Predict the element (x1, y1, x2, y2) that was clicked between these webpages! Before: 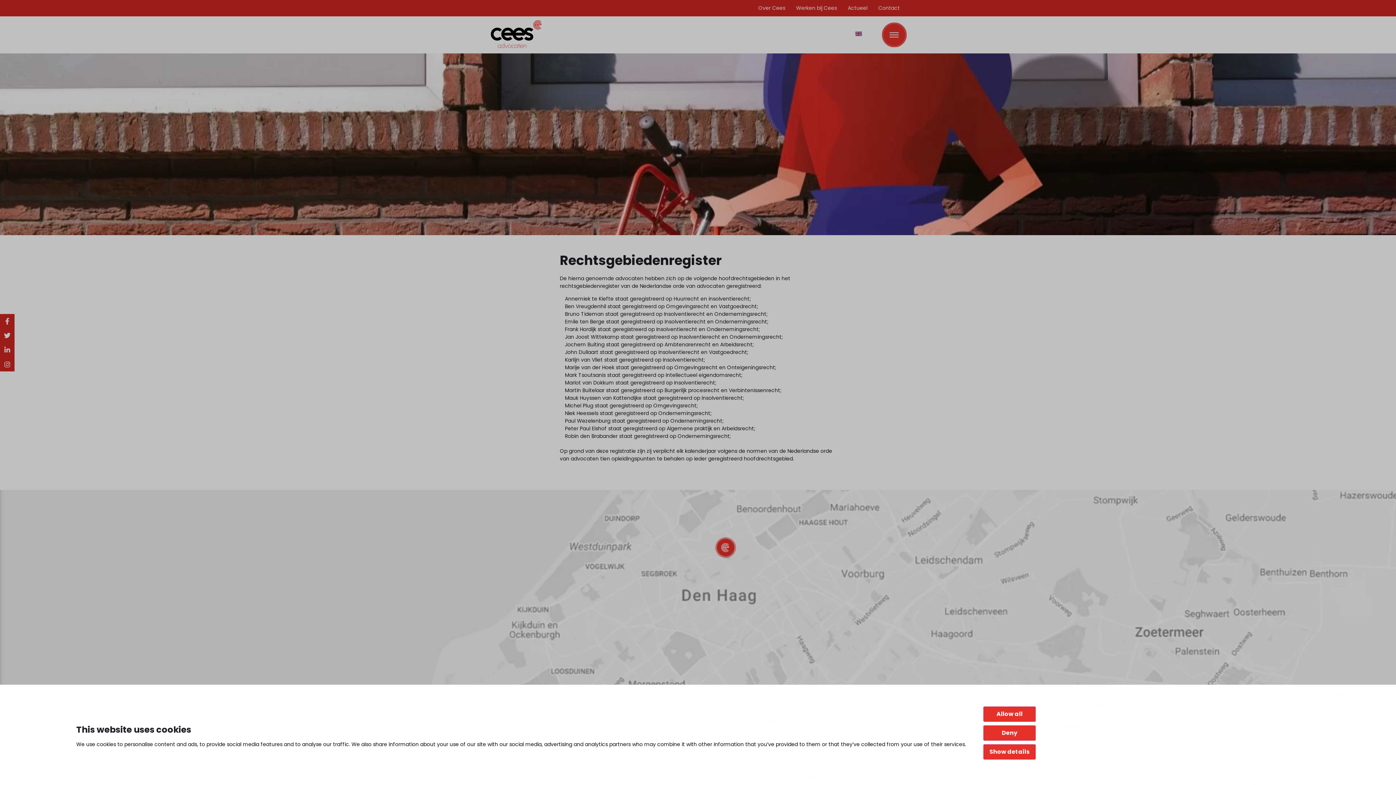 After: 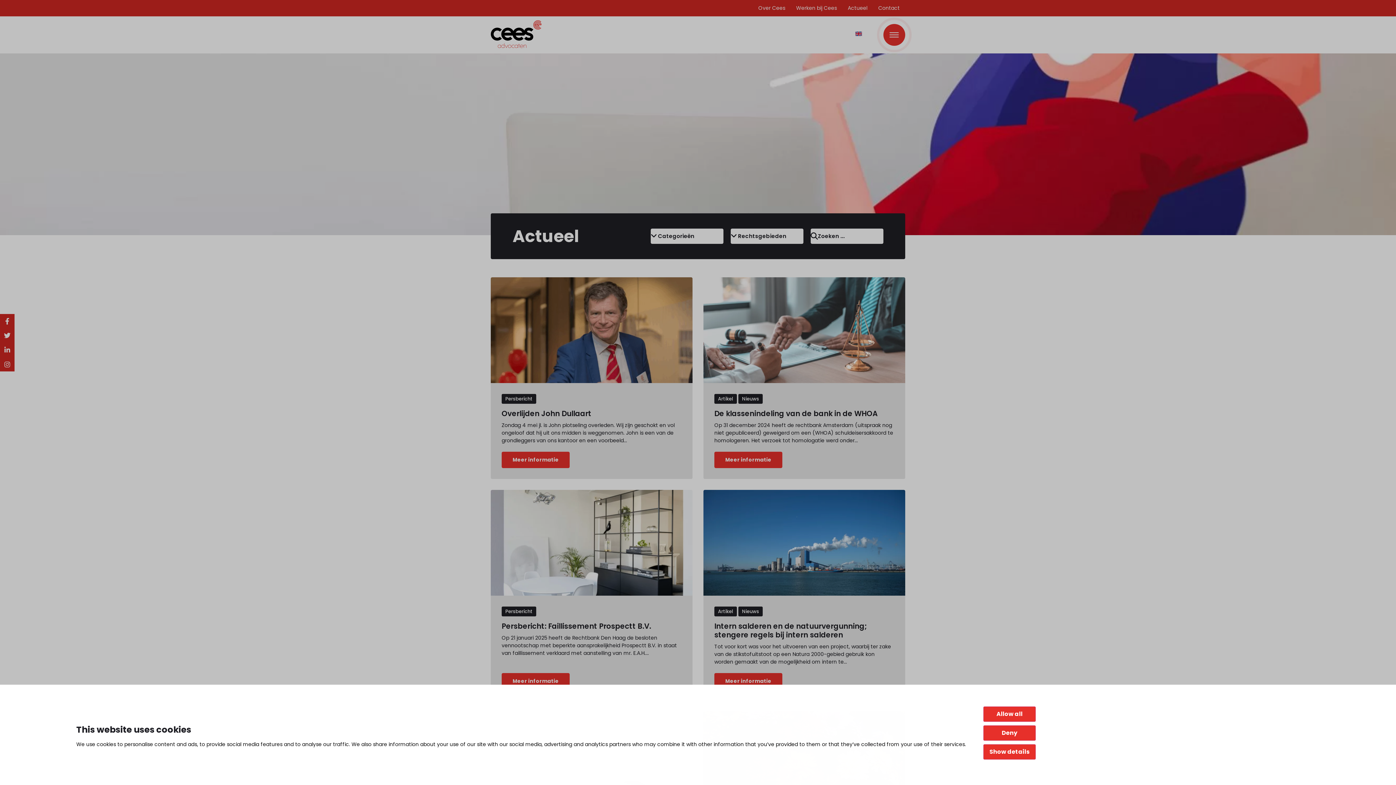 Action: bbox: (848, 4, 867, 12) label: Actueel